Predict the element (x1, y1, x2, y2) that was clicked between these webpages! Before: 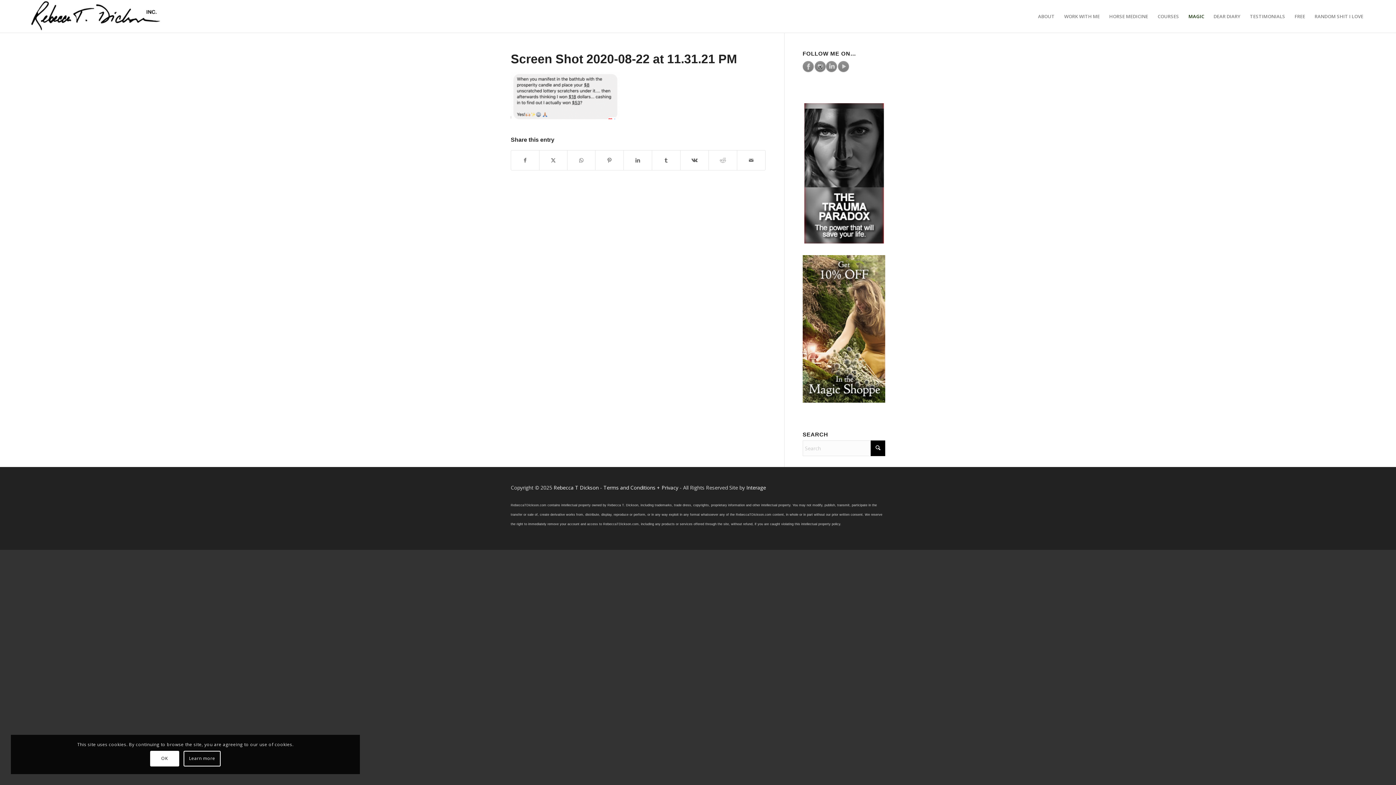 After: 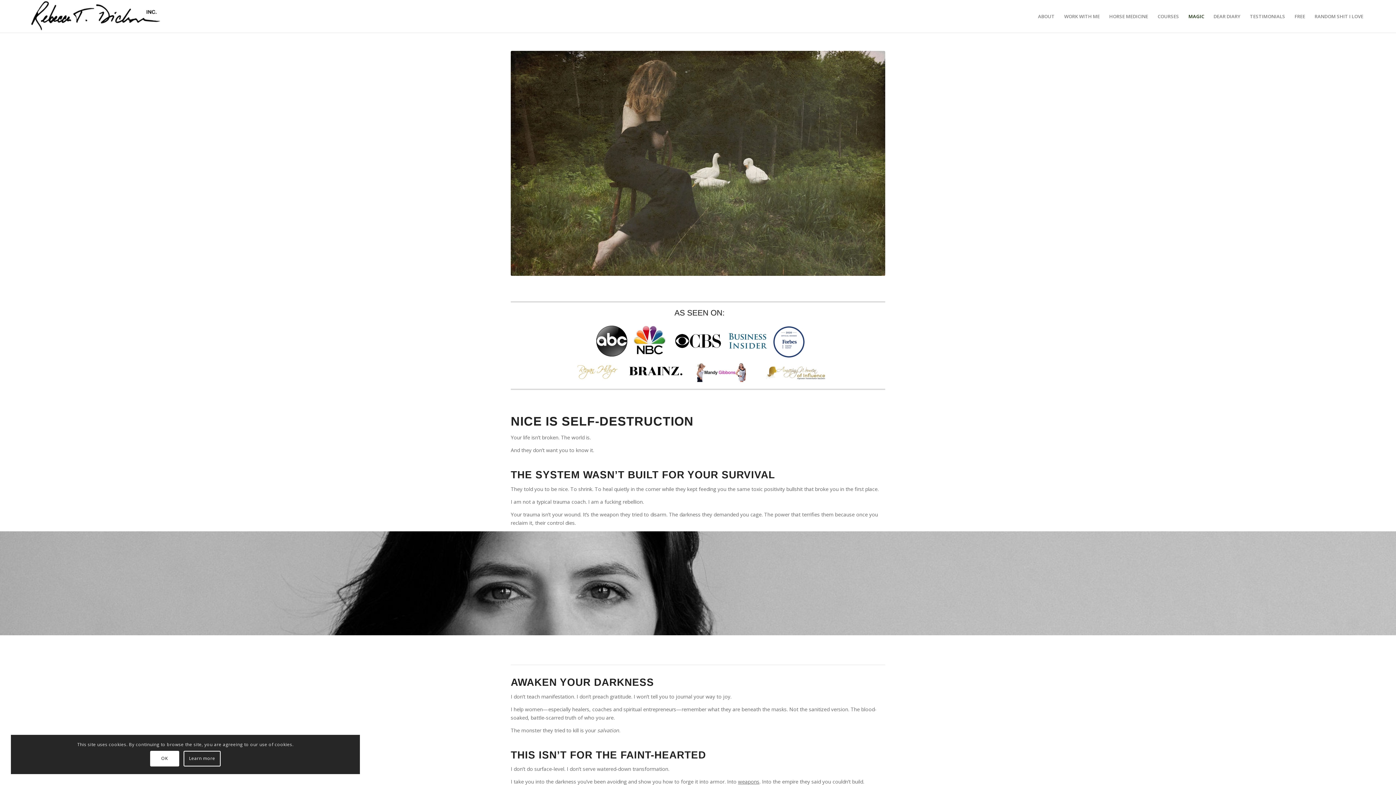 Action: label: Rebecca T Dickson bbox: (553, 484, 598, 491)